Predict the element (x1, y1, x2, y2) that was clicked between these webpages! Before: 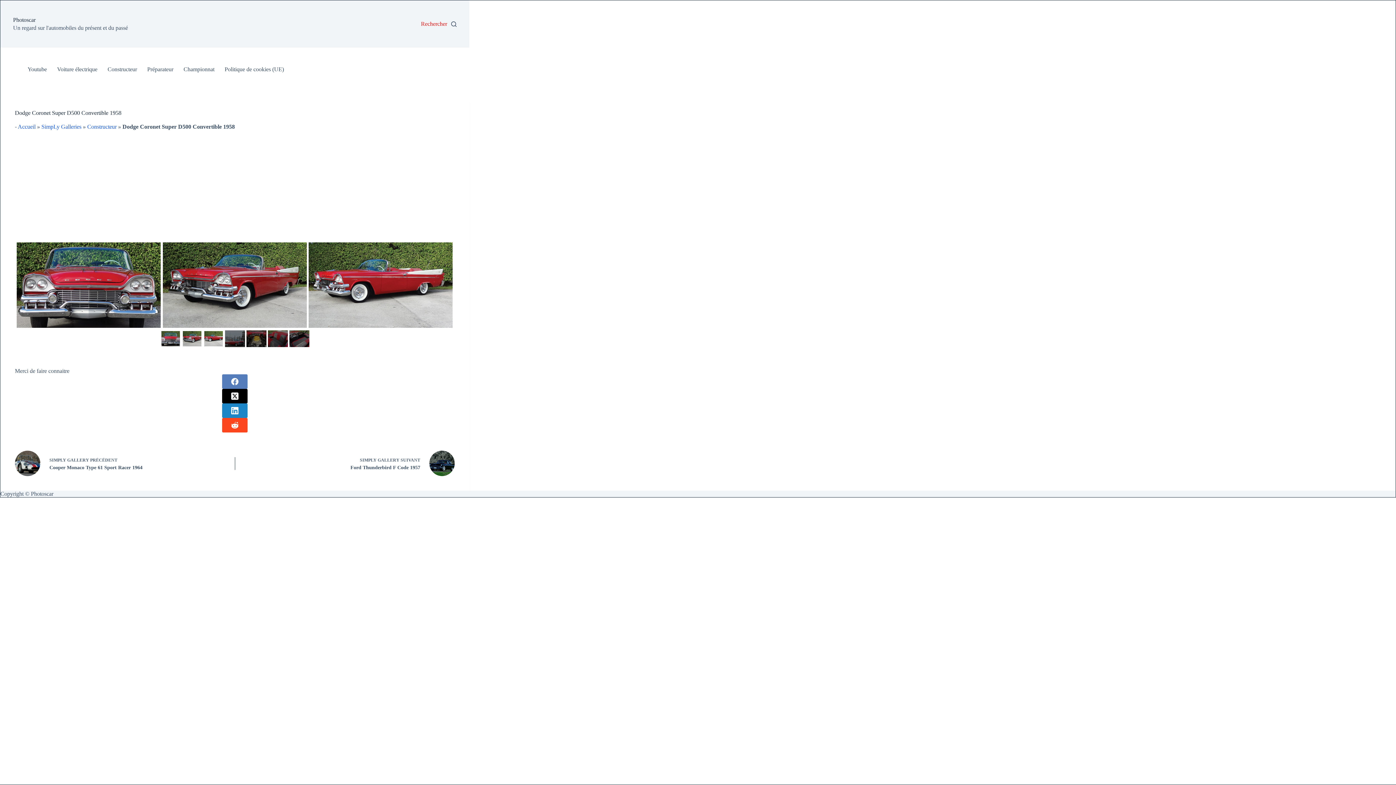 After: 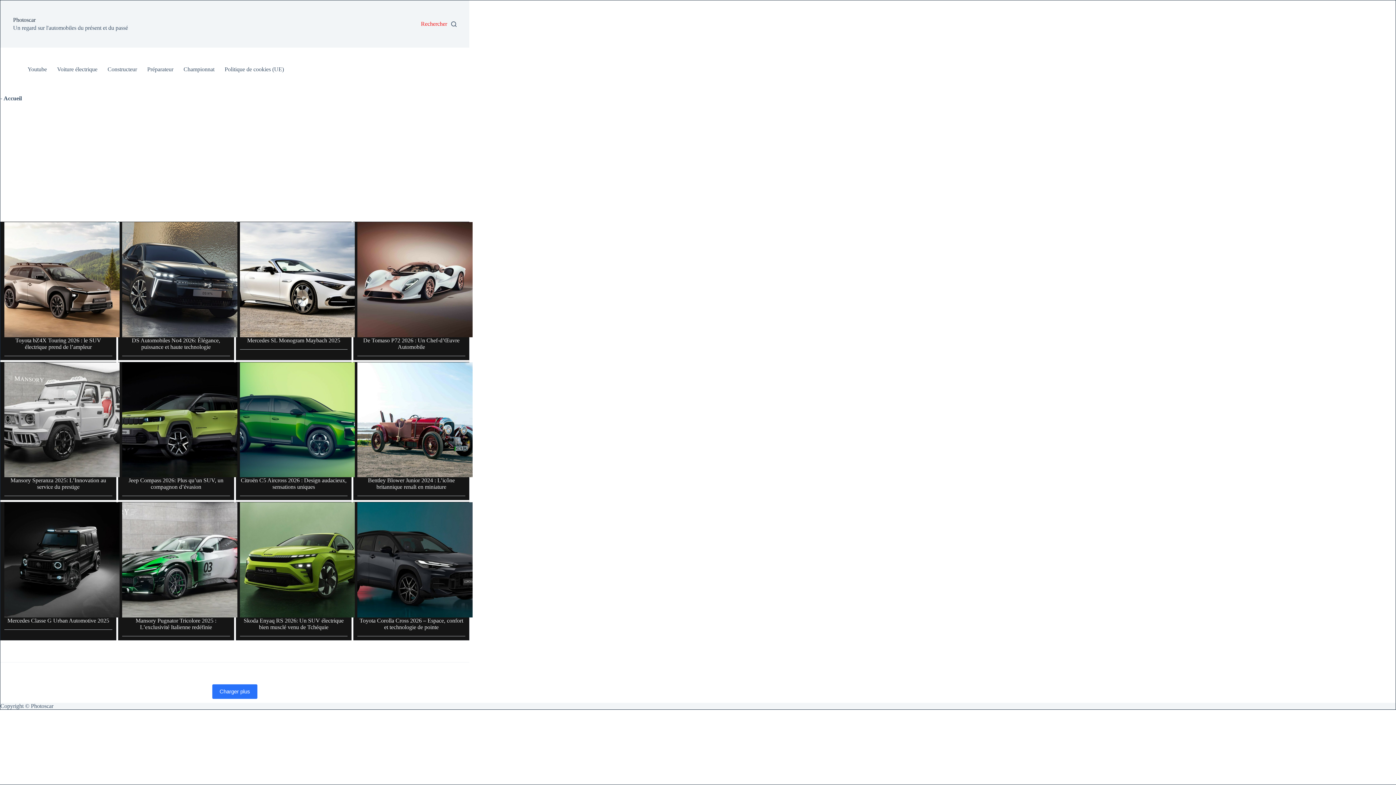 Action: bbox: (87, 123, 116, 129) label: Constructeur